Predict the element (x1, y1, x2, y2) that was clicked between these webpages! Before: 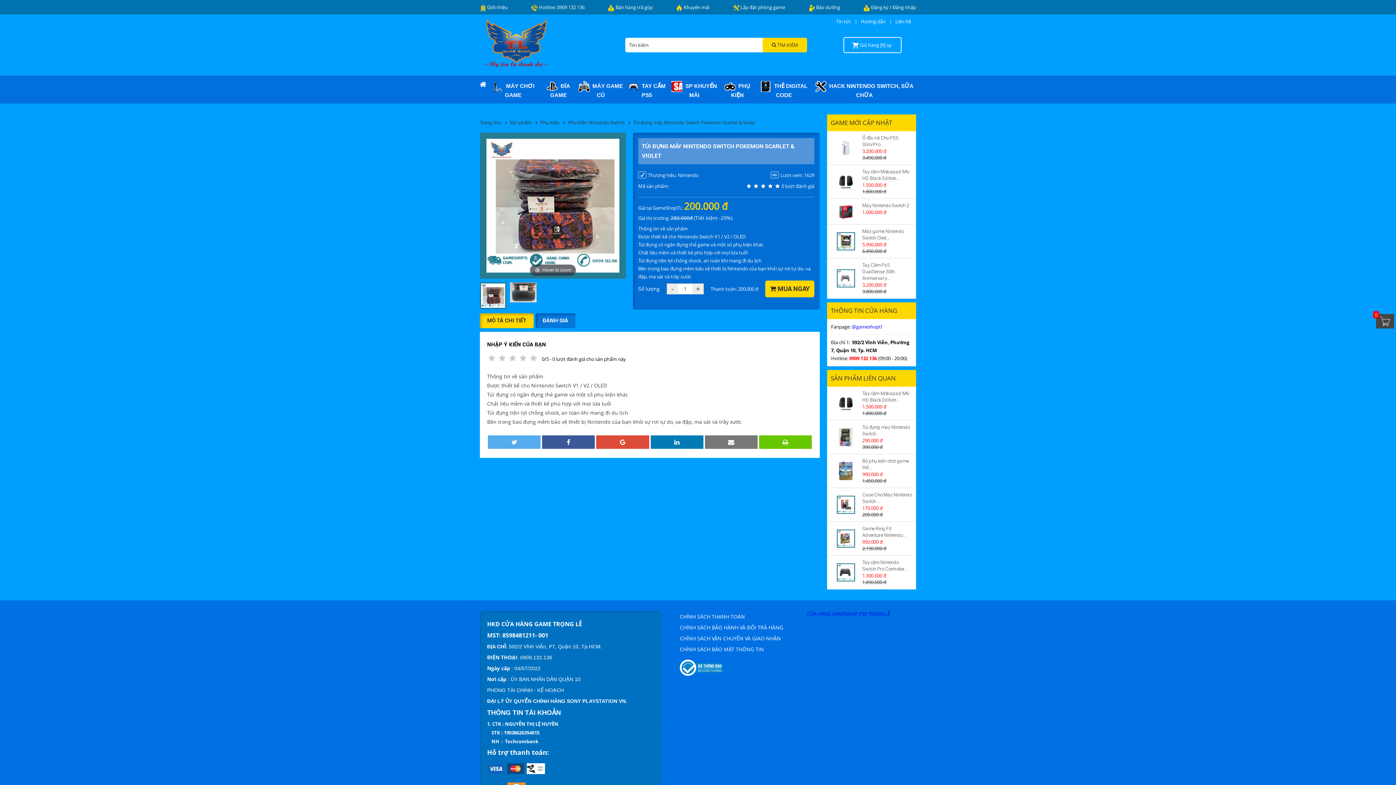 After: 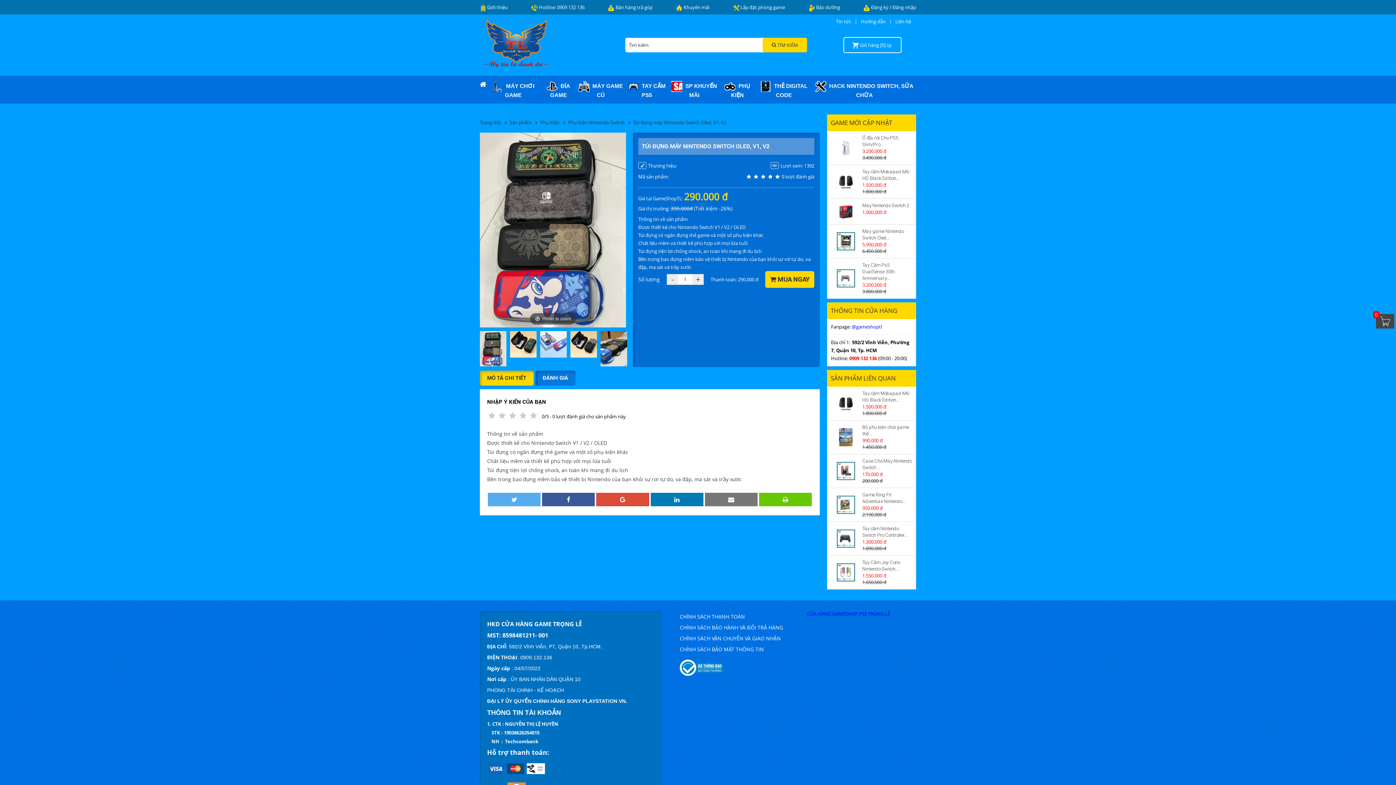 Action: bbox: (831, 428, 861, 446)